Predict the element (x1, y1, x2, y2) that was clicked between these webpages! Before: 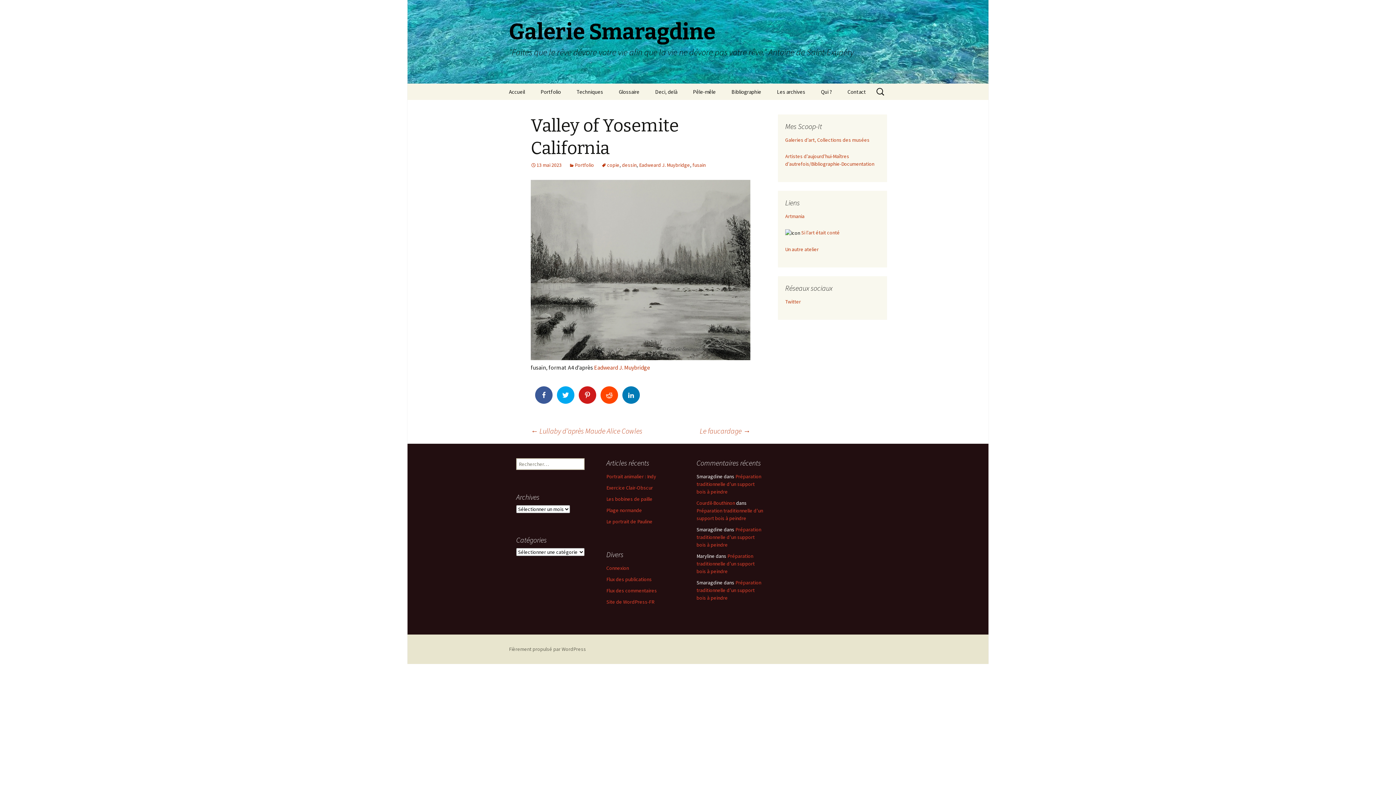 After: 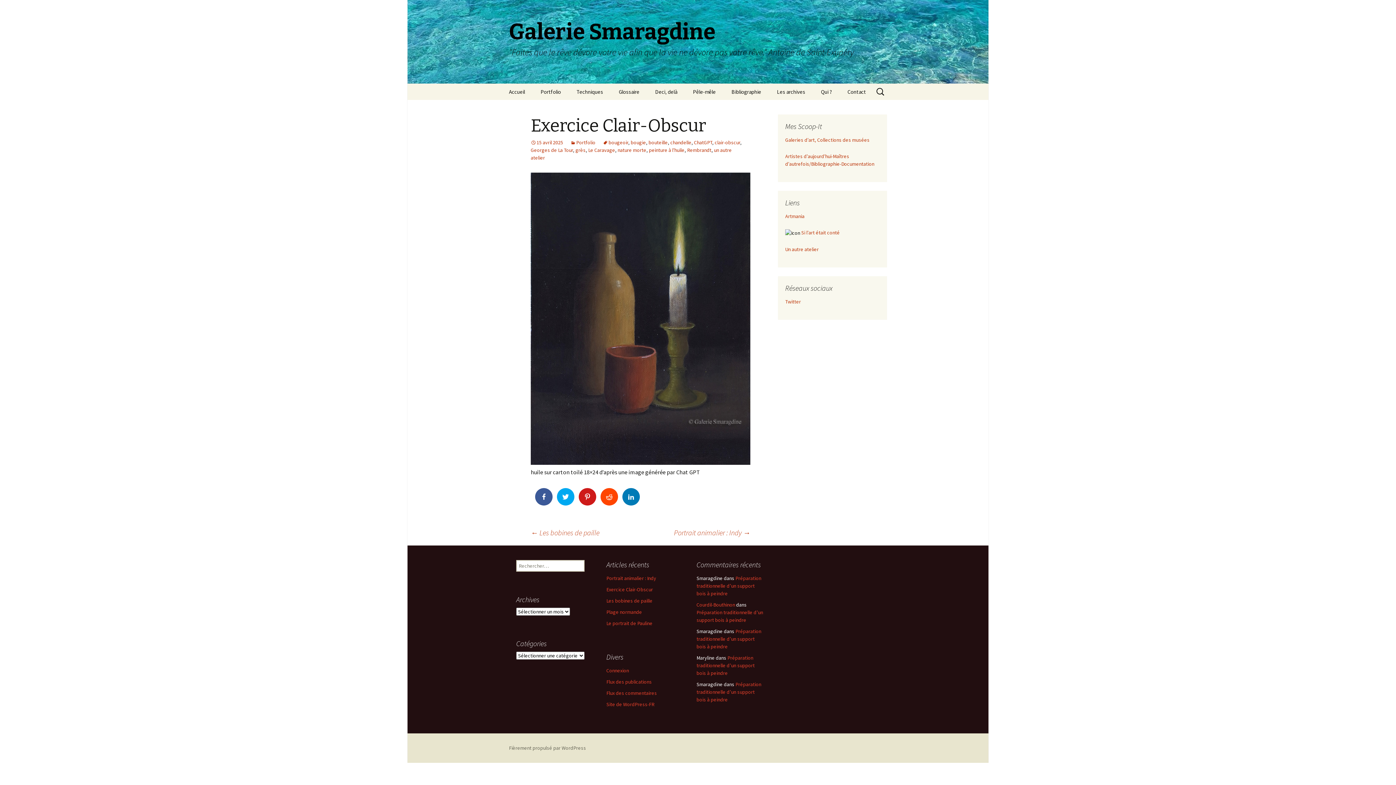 Action: label: Exercice Clair-Obscur bbox: (606, 484, 653, 491)